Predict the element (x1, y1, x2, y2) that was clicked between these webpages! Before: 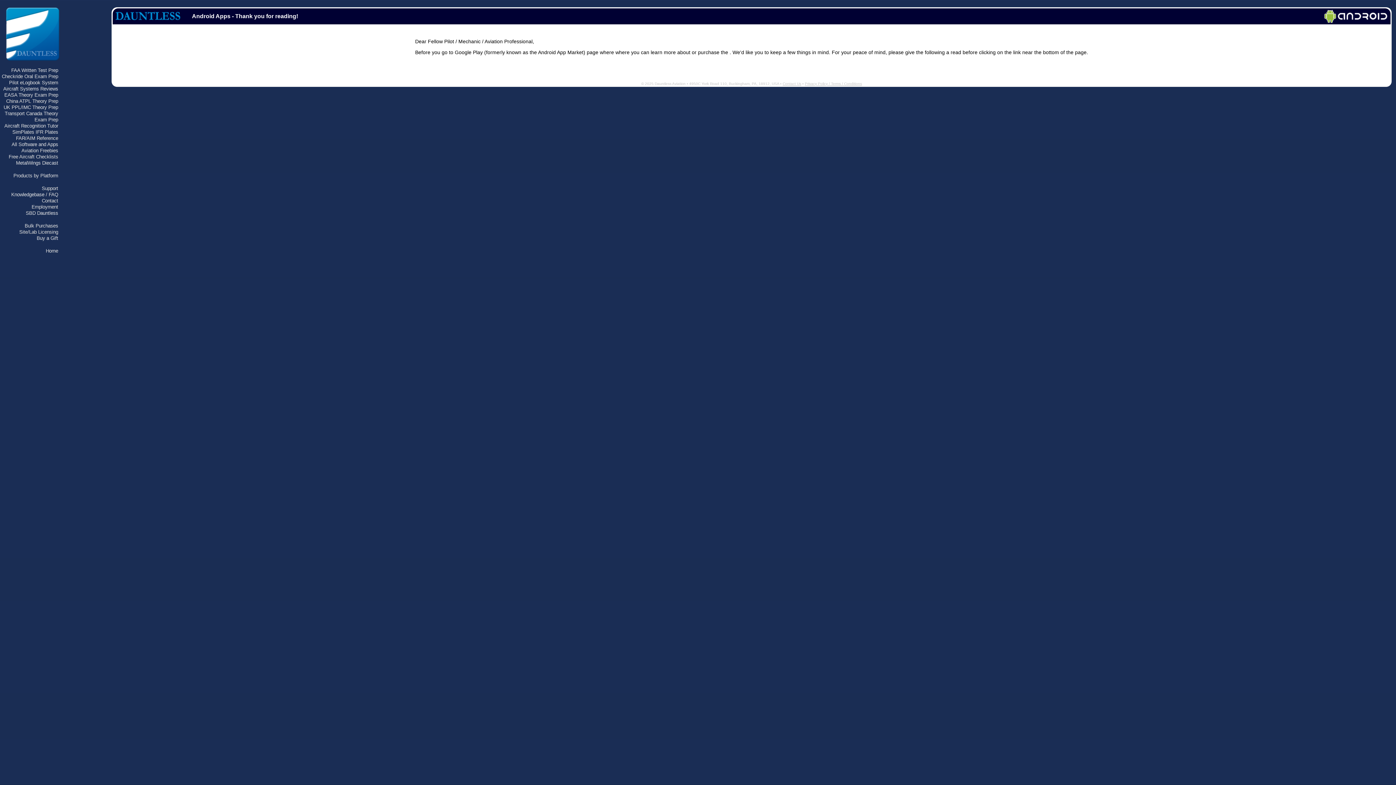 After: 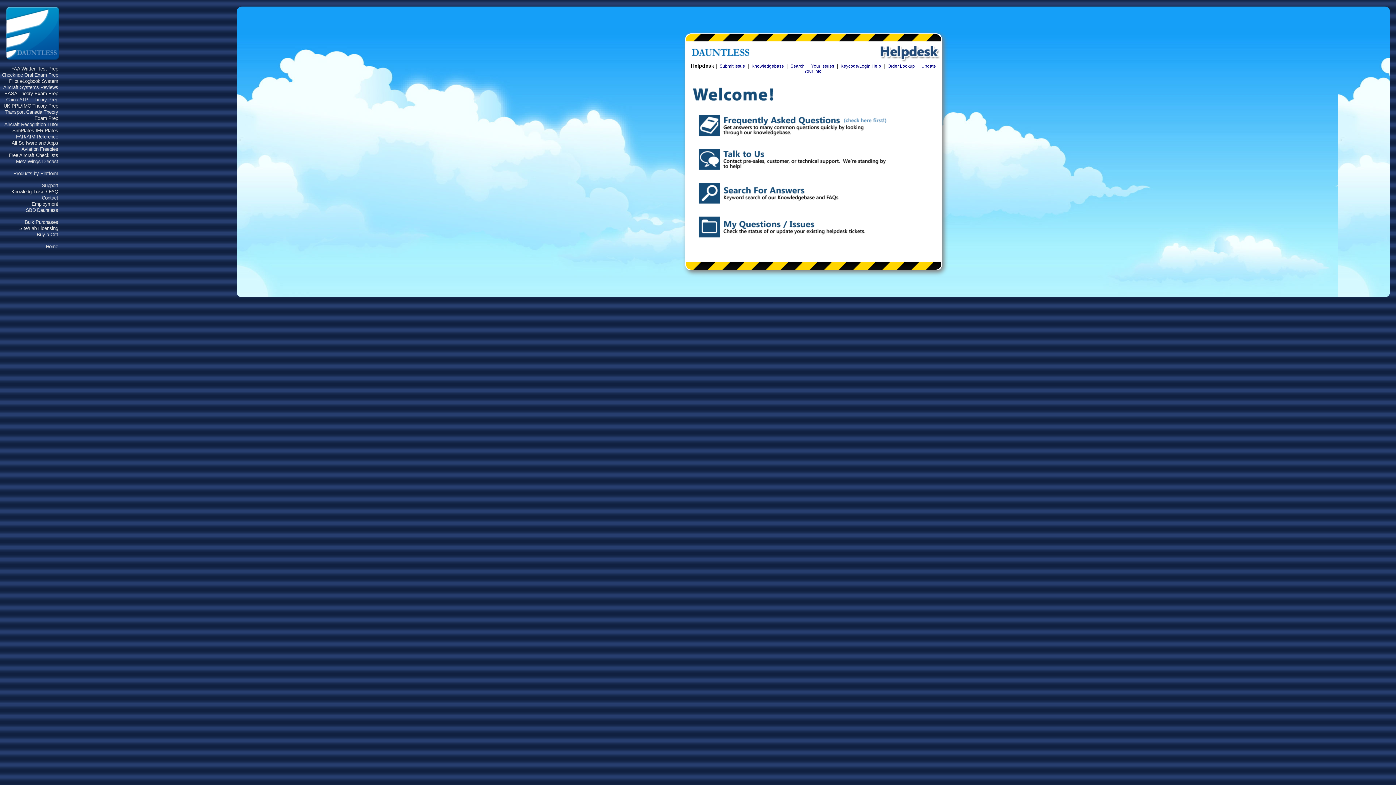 Action: bbox: (41, 185, 58, 191) label: Support